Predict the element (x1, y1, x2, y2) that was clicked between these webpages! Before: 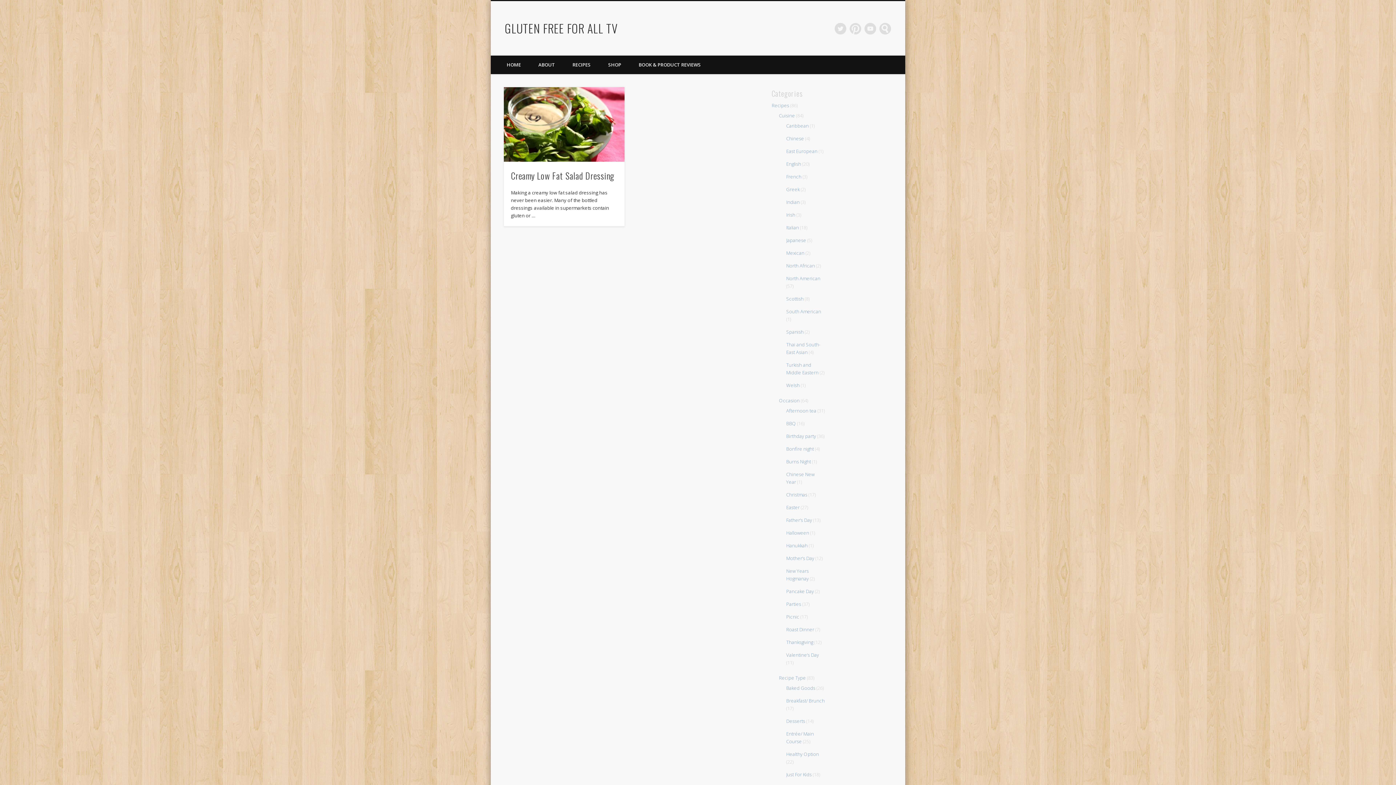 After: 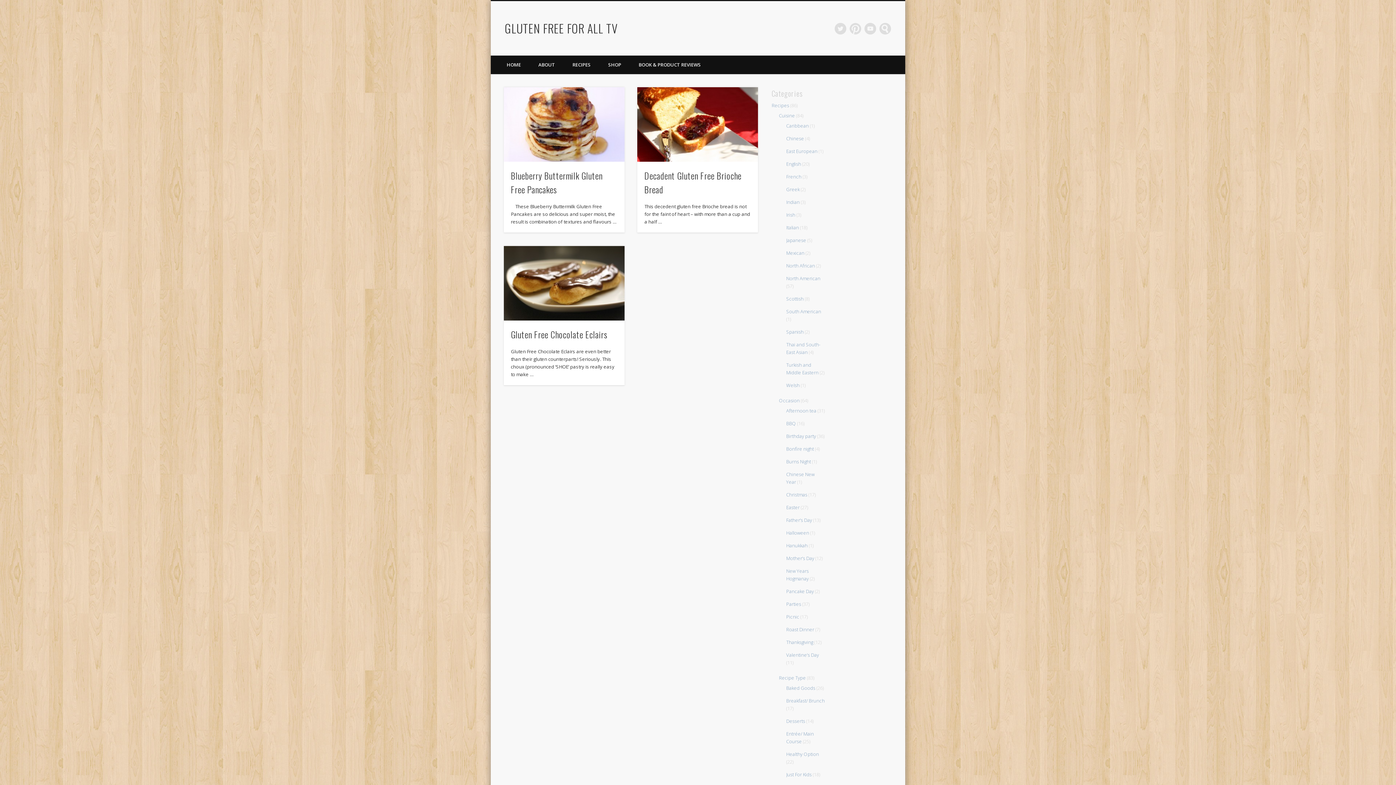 Action: label: French bbox: (786, 173, 801, 179)